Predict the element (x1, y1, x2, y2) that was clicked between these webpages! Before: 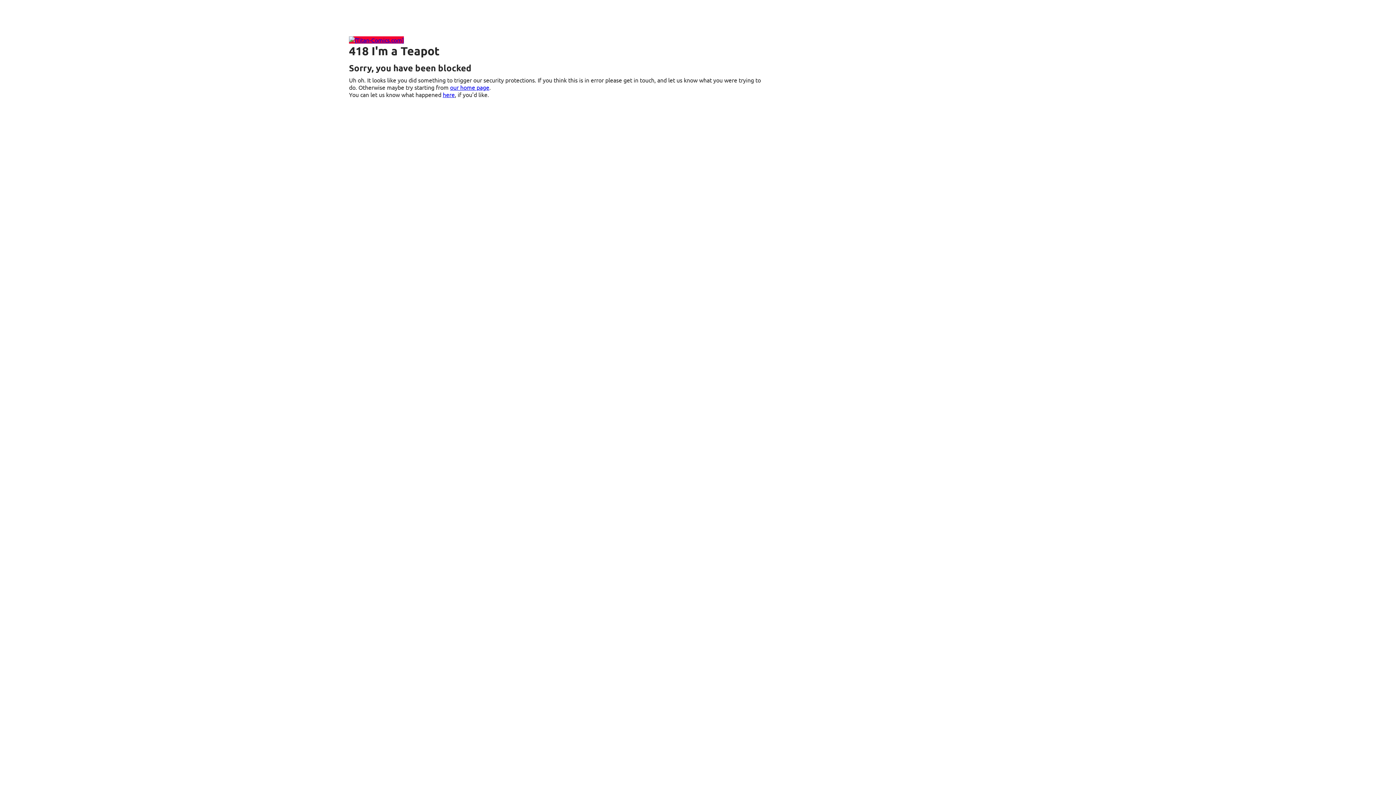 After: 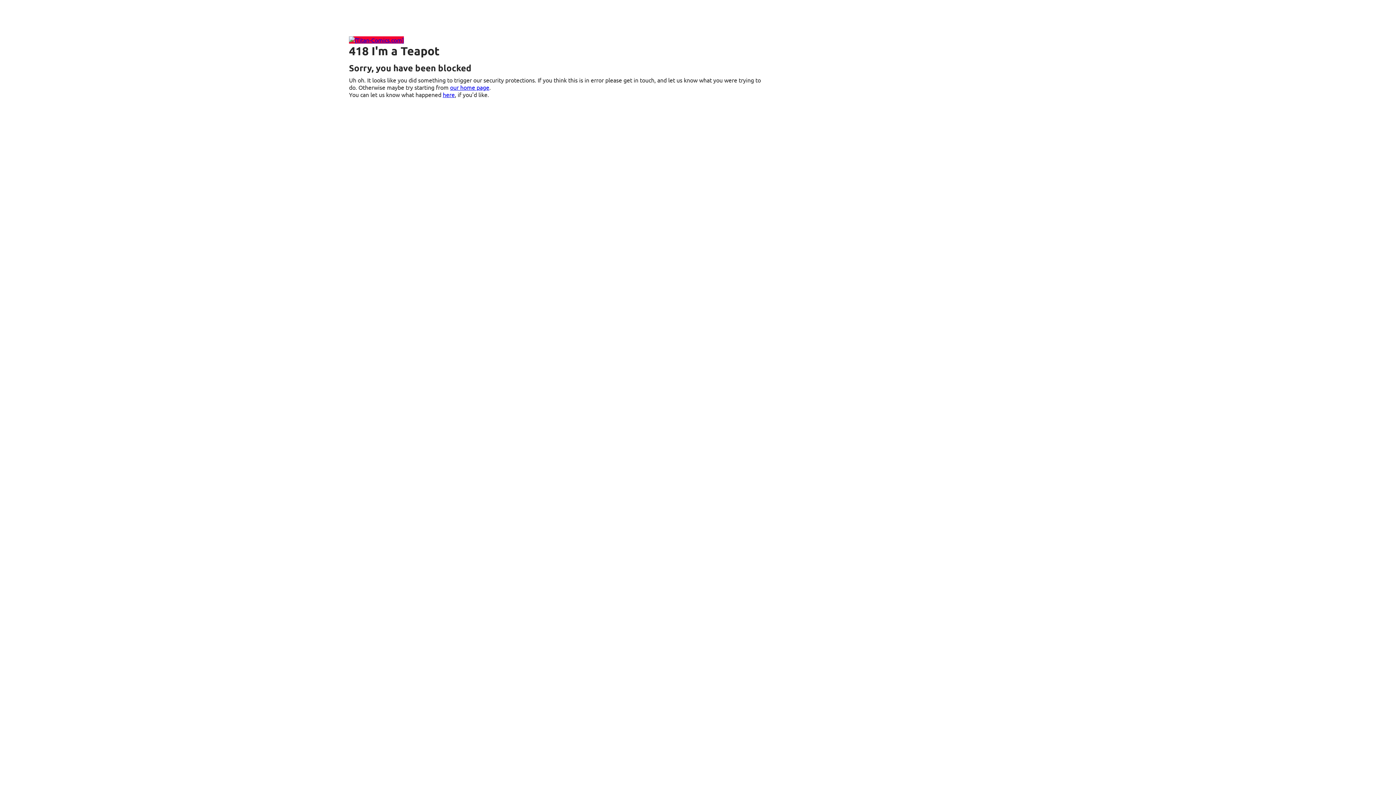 Action: bbox: (349, 36, 404, 43)